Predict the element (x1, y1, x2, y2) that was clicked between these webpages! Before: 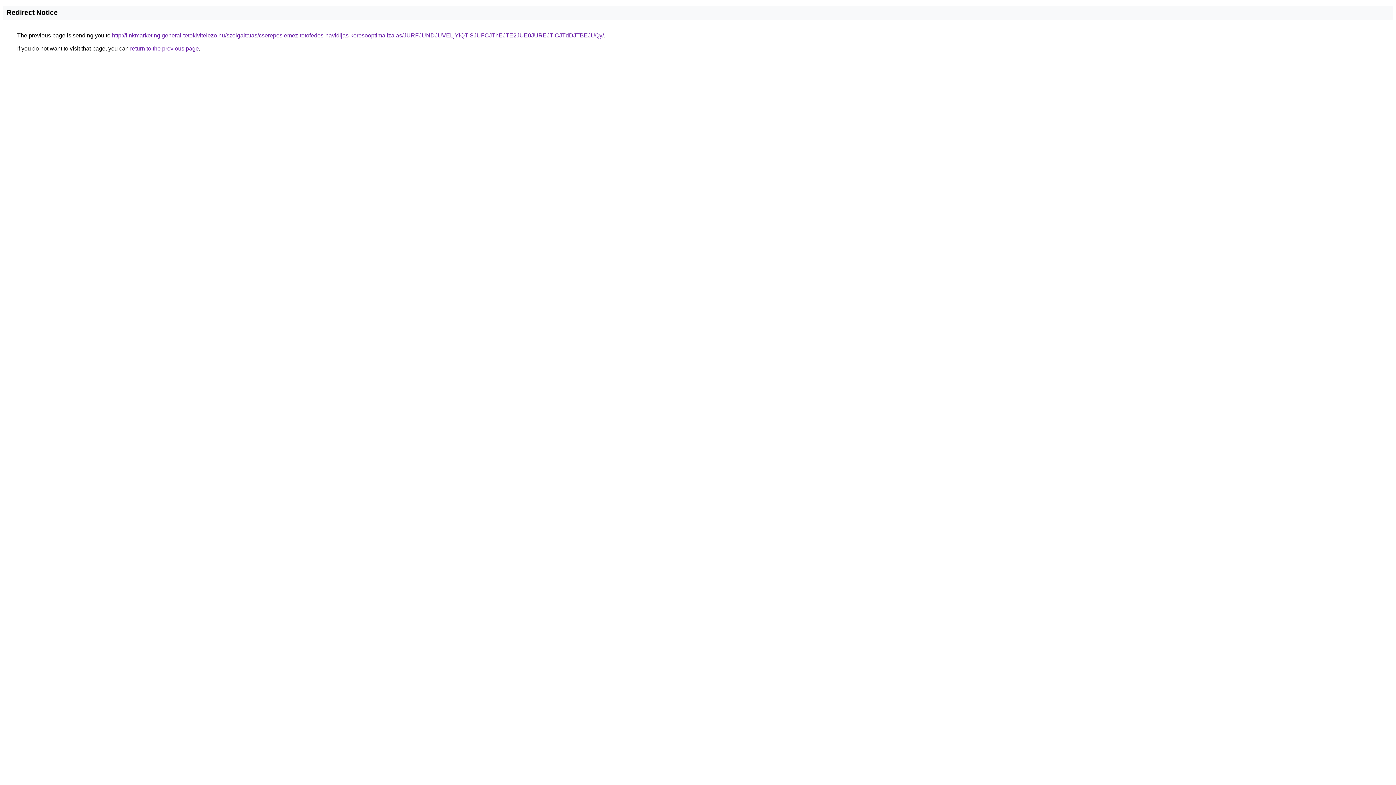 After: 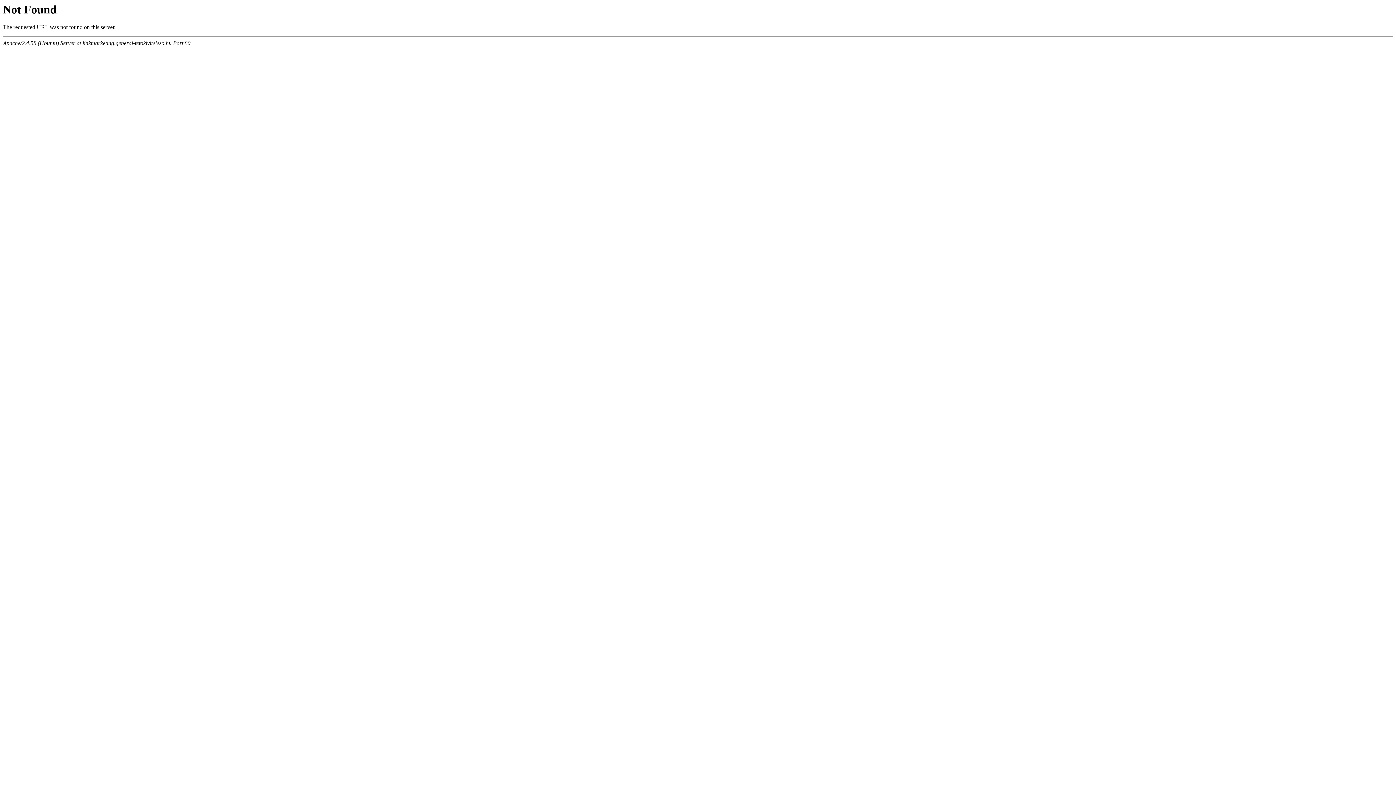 Action: label: http://linkmarketing.general-tetokivitelezo.hu/szolgaltatas/cserepeslemez-tetofedes-havidijas-keresooptimalizalas/JURFJUNDJUVELjYlQTlSJUFCJThEJTE2JUE0JUREJTlCJTdDJTBEJUQy/ bbox: (112, 32, 604, 38)